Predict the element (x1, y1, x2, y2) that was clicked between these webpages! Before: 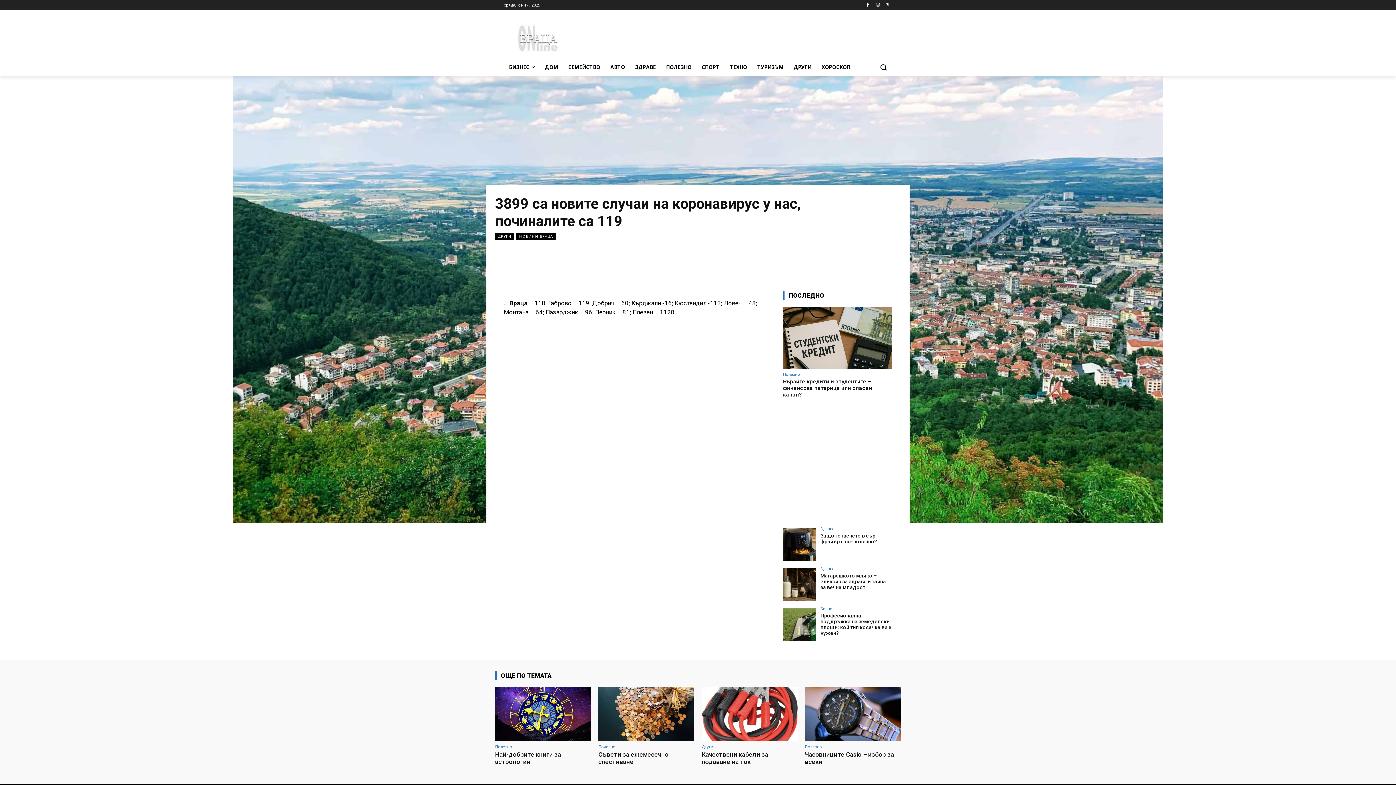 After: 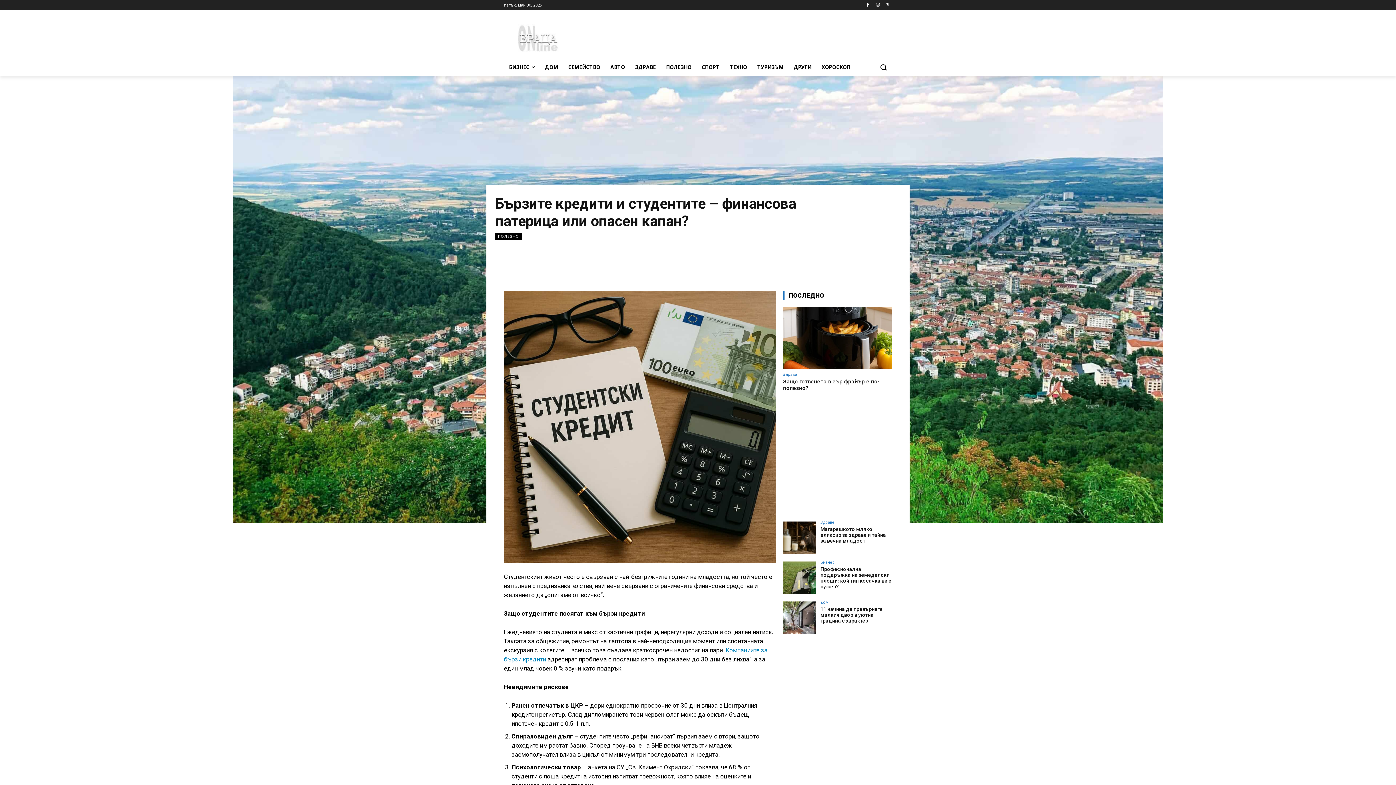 Action: label: Бързите кредити и студентите – финансова патерица или опасен капан? bbox: (783, 378, 872, 398)